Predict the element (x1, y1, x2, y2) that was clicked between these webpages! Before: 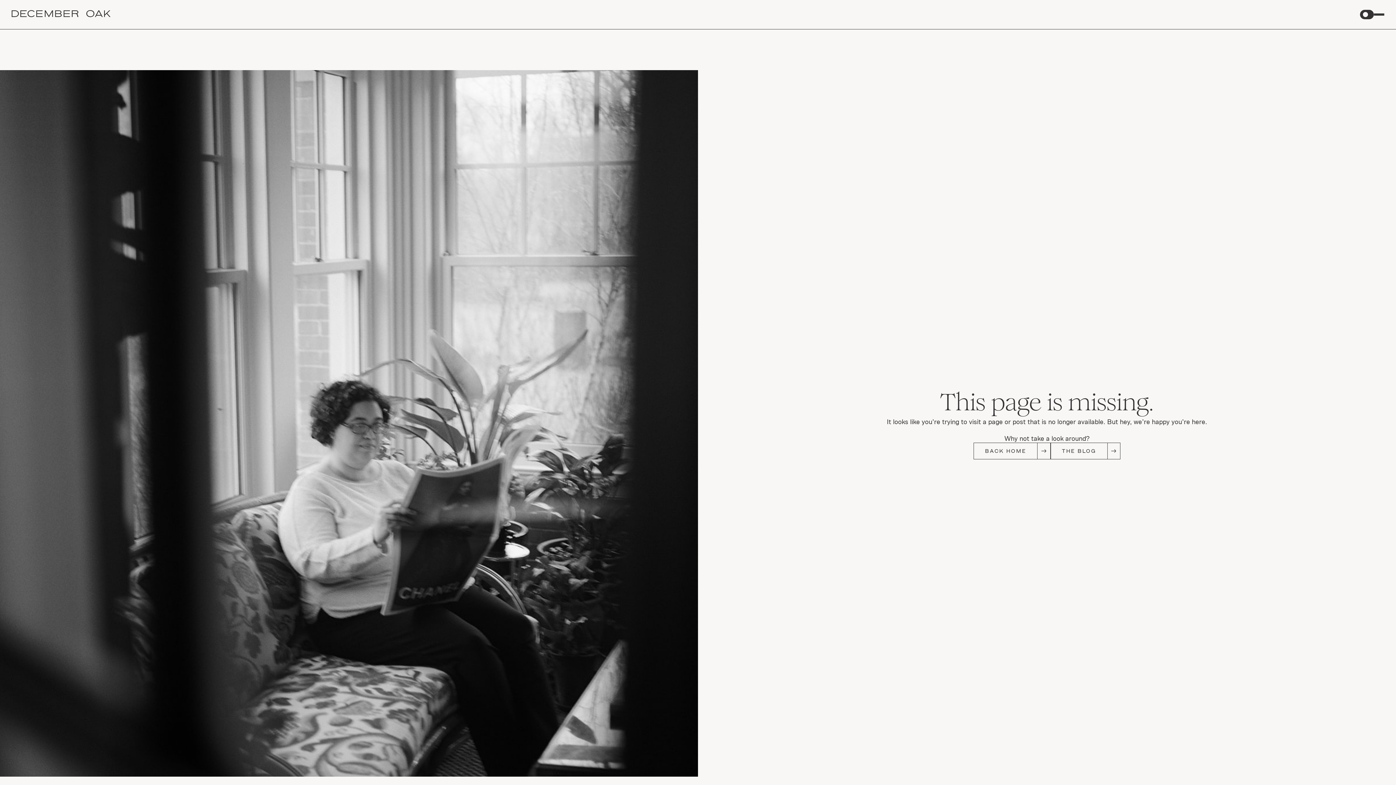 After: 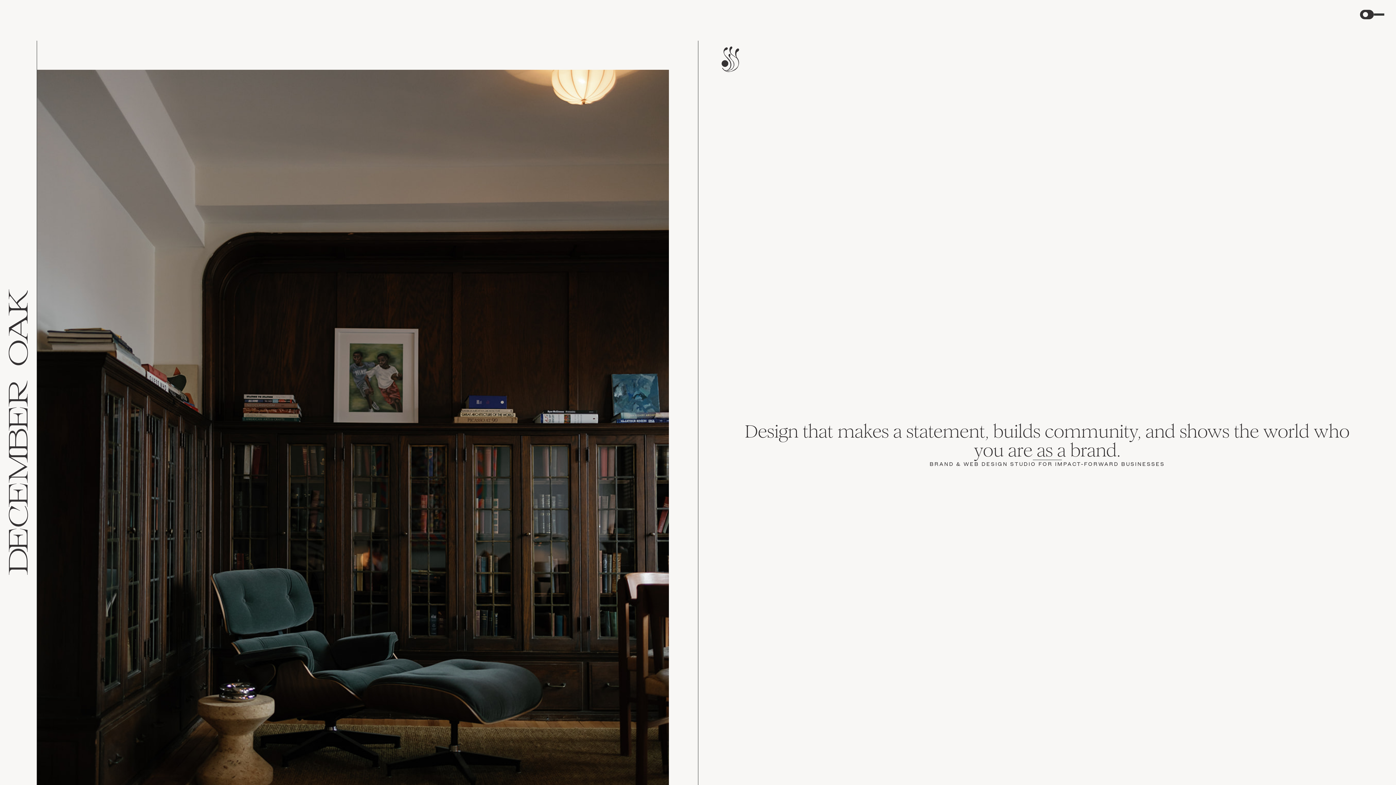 Action: bbox: (11, 10, 110, 18) label: home